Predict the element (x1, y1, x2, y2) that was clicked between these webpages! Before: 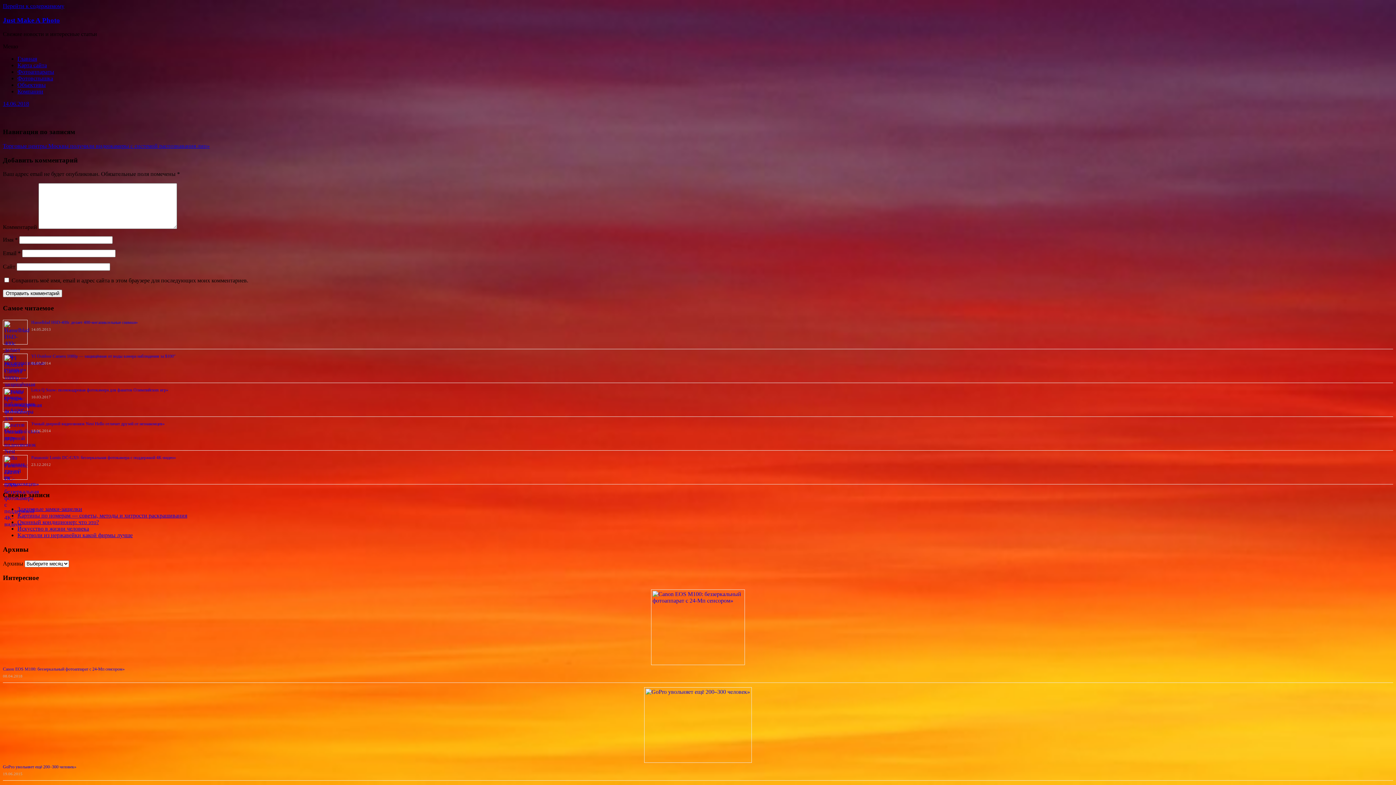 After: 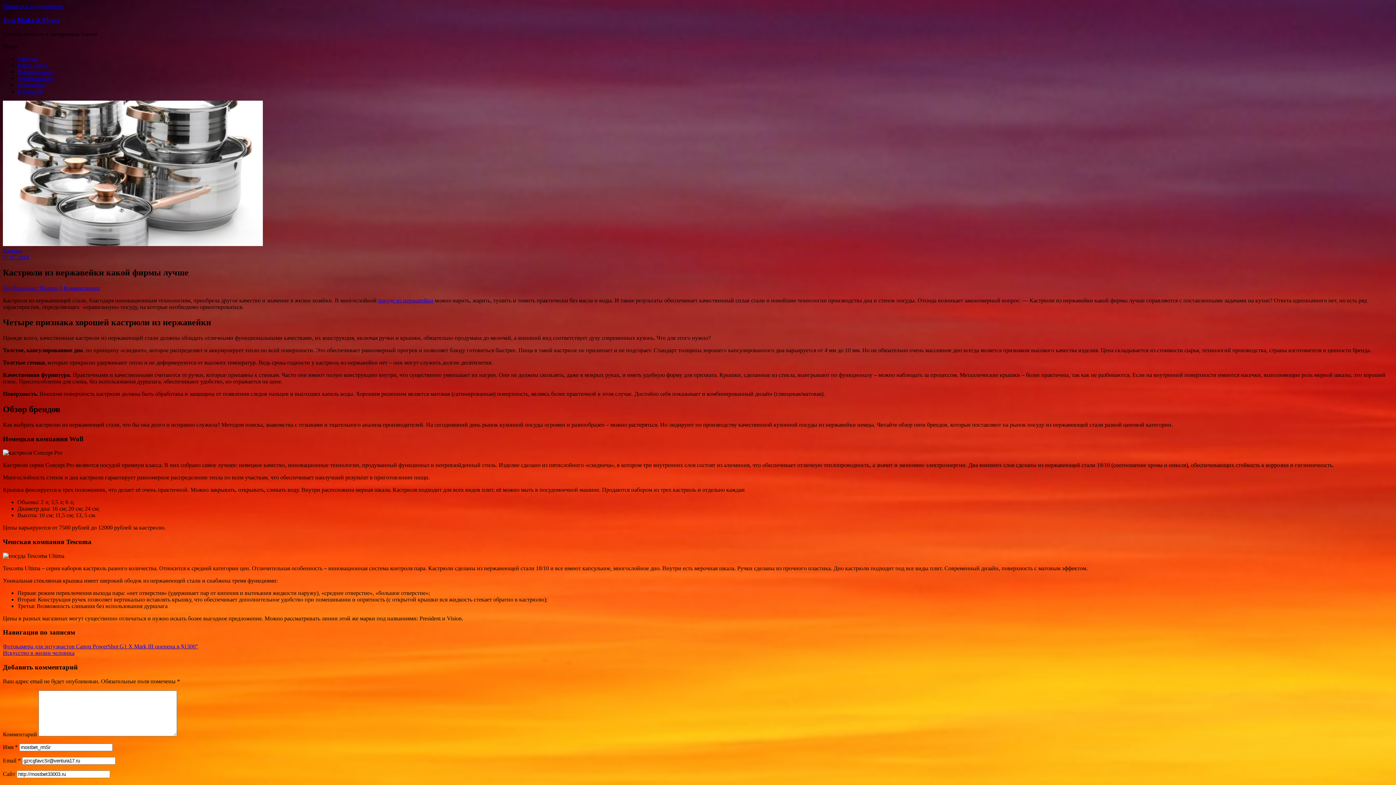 Action: bbox: (17, 532, 132, 538) label: Кастрюли из нержавейки какой фирмы лучше